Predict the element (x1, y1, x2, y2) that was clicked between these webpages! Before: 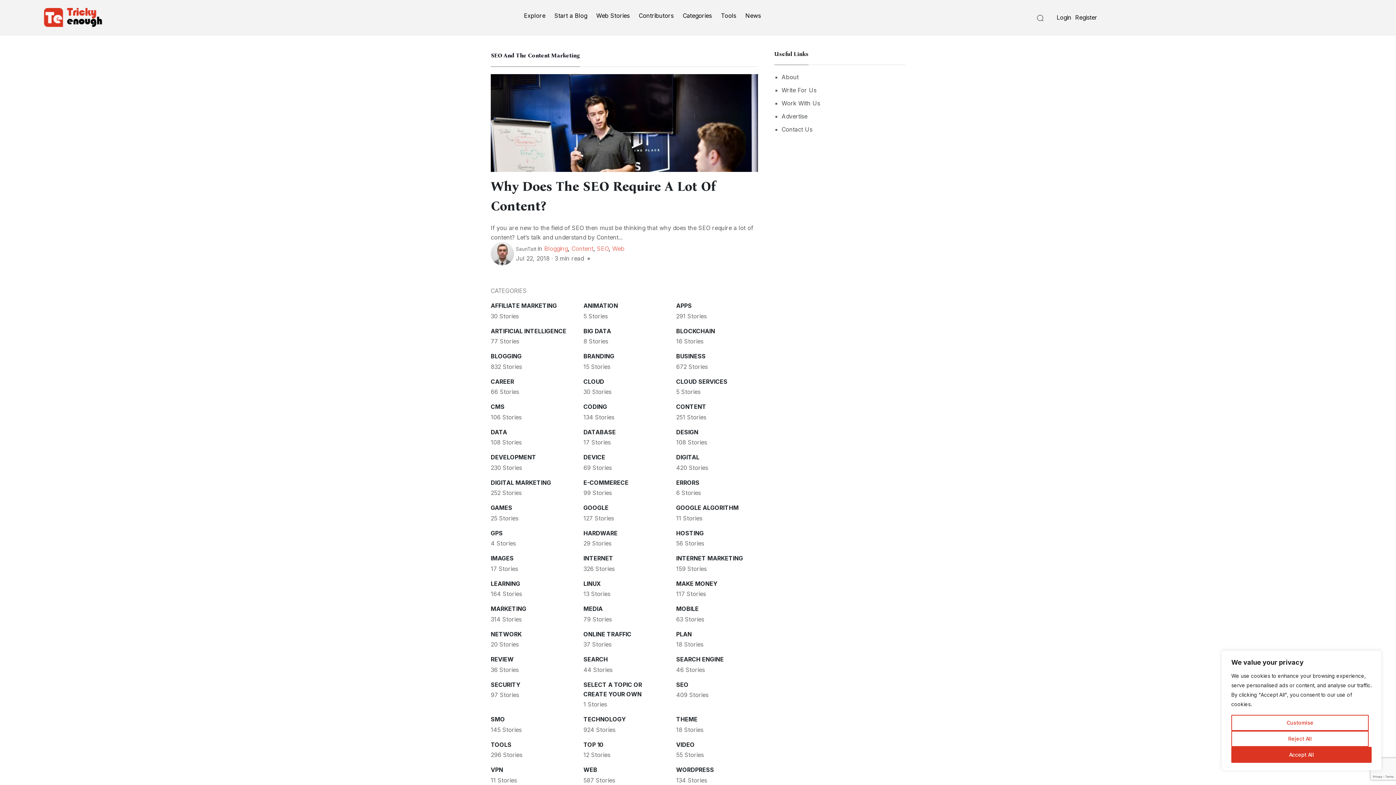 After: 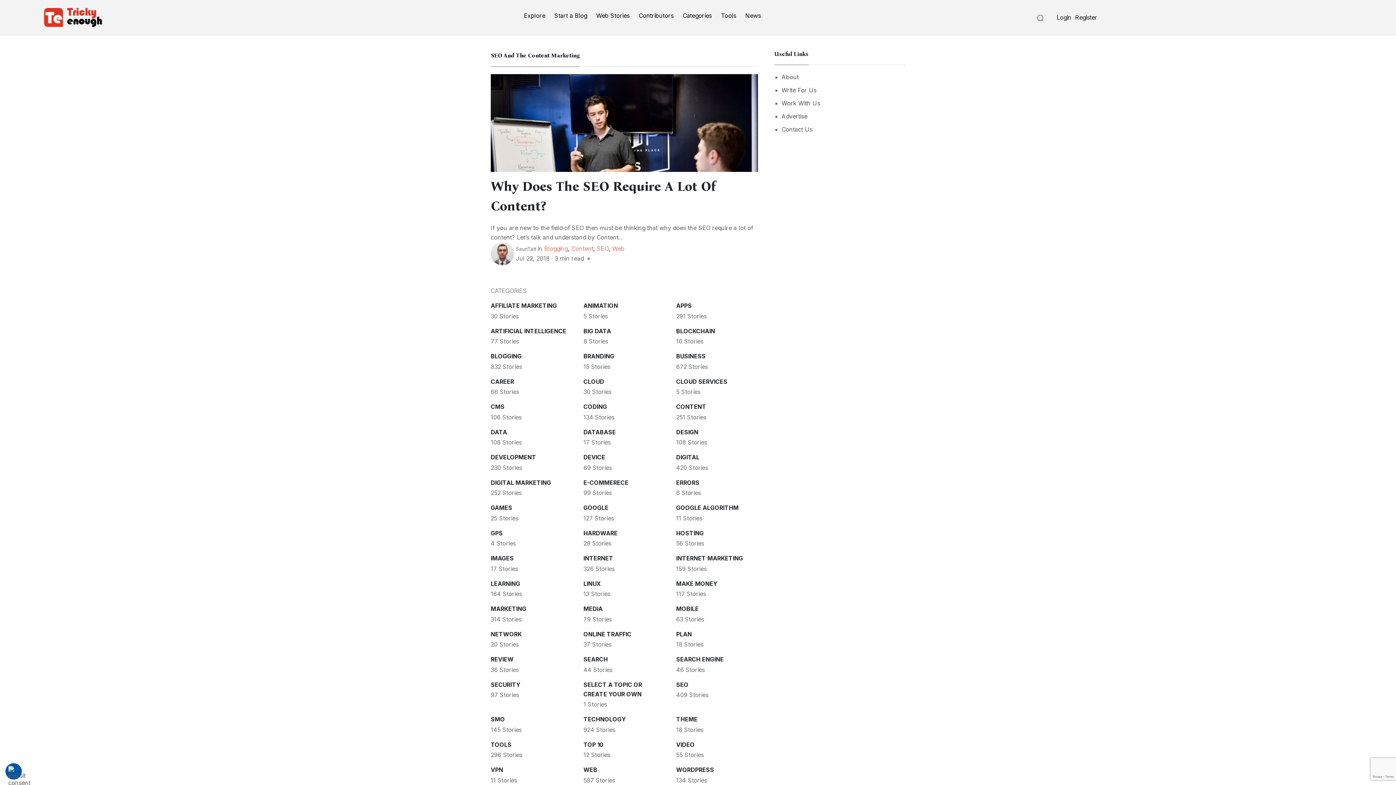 Action: bbox: (1231, 747, 1372, 763) label: Accept All